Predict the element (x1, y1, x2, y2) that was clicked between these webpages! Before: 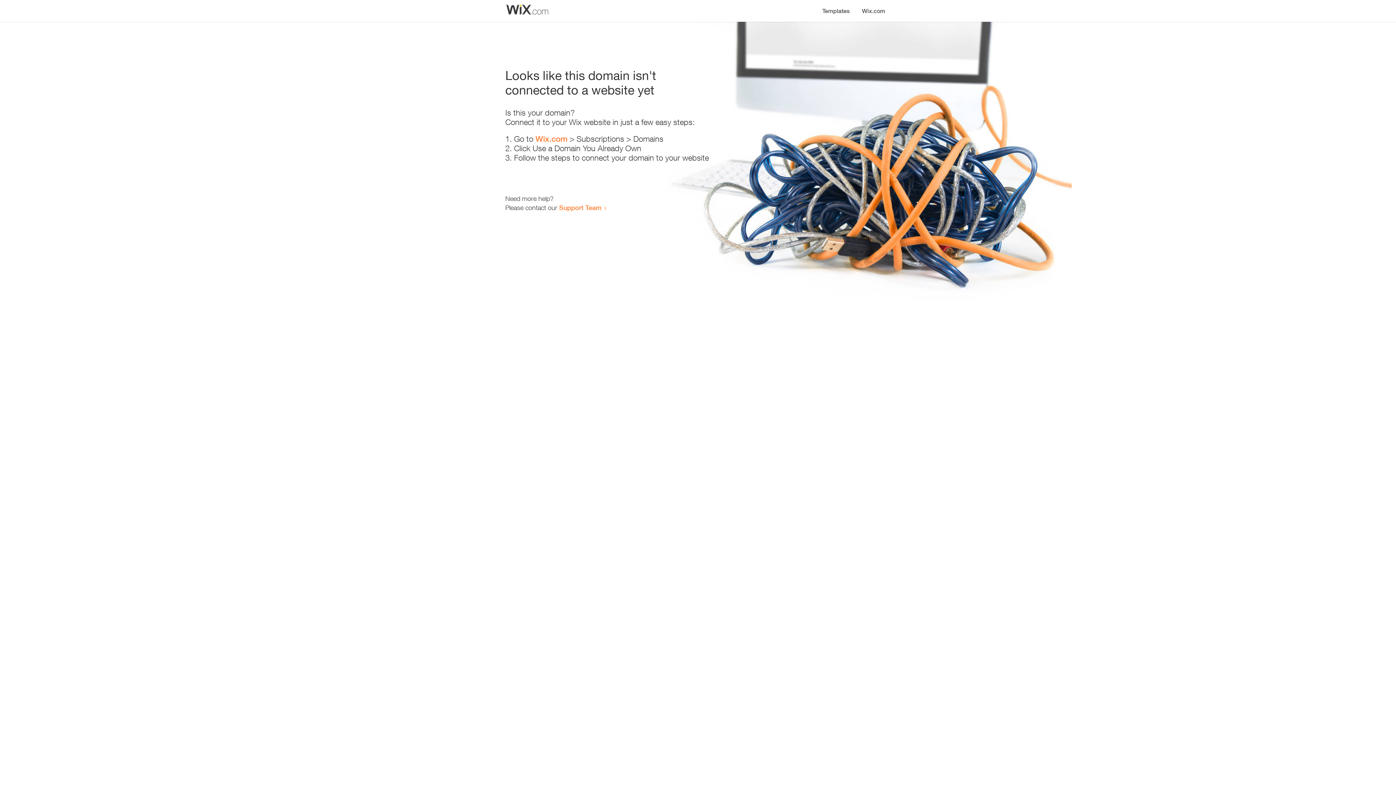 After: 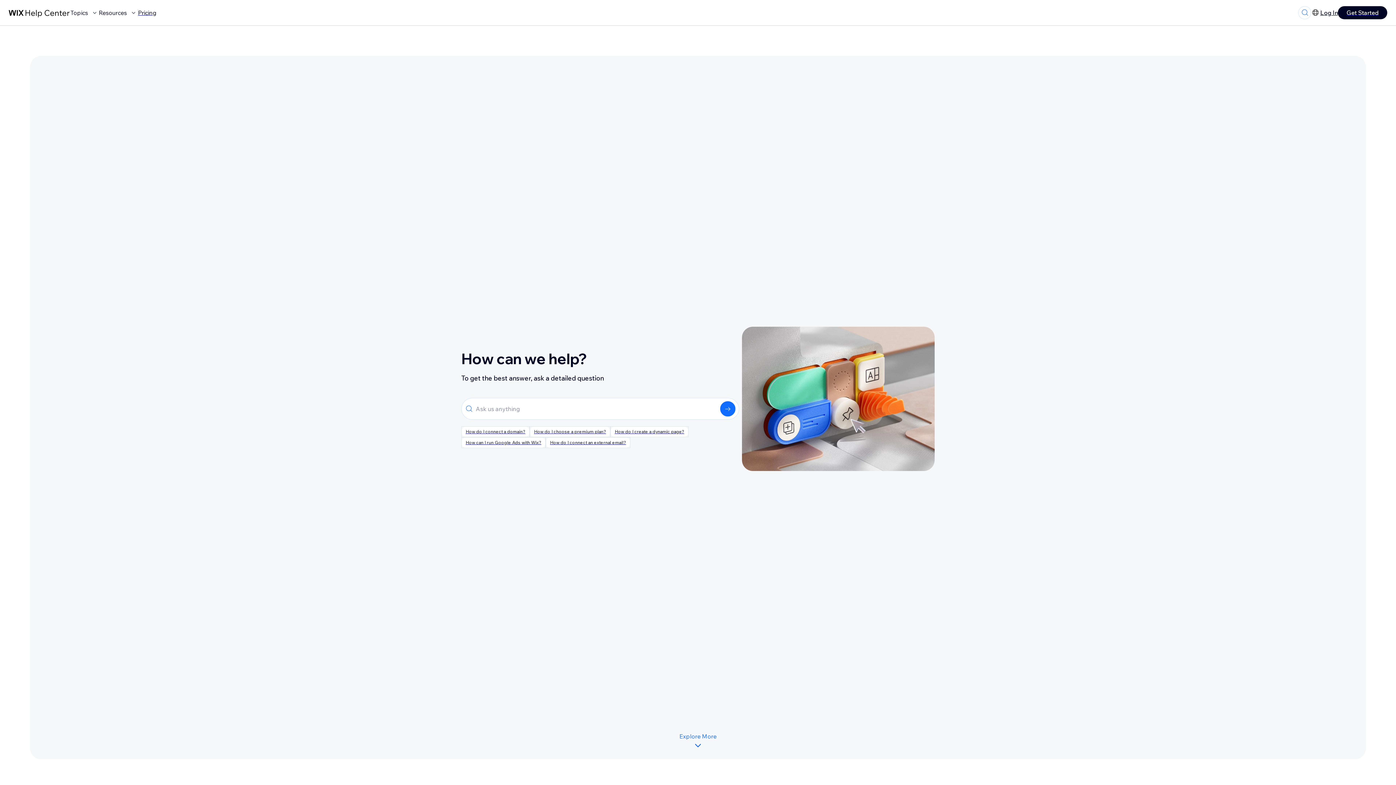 Action: label: Support Team bbox: (559, 203, 601, 211)